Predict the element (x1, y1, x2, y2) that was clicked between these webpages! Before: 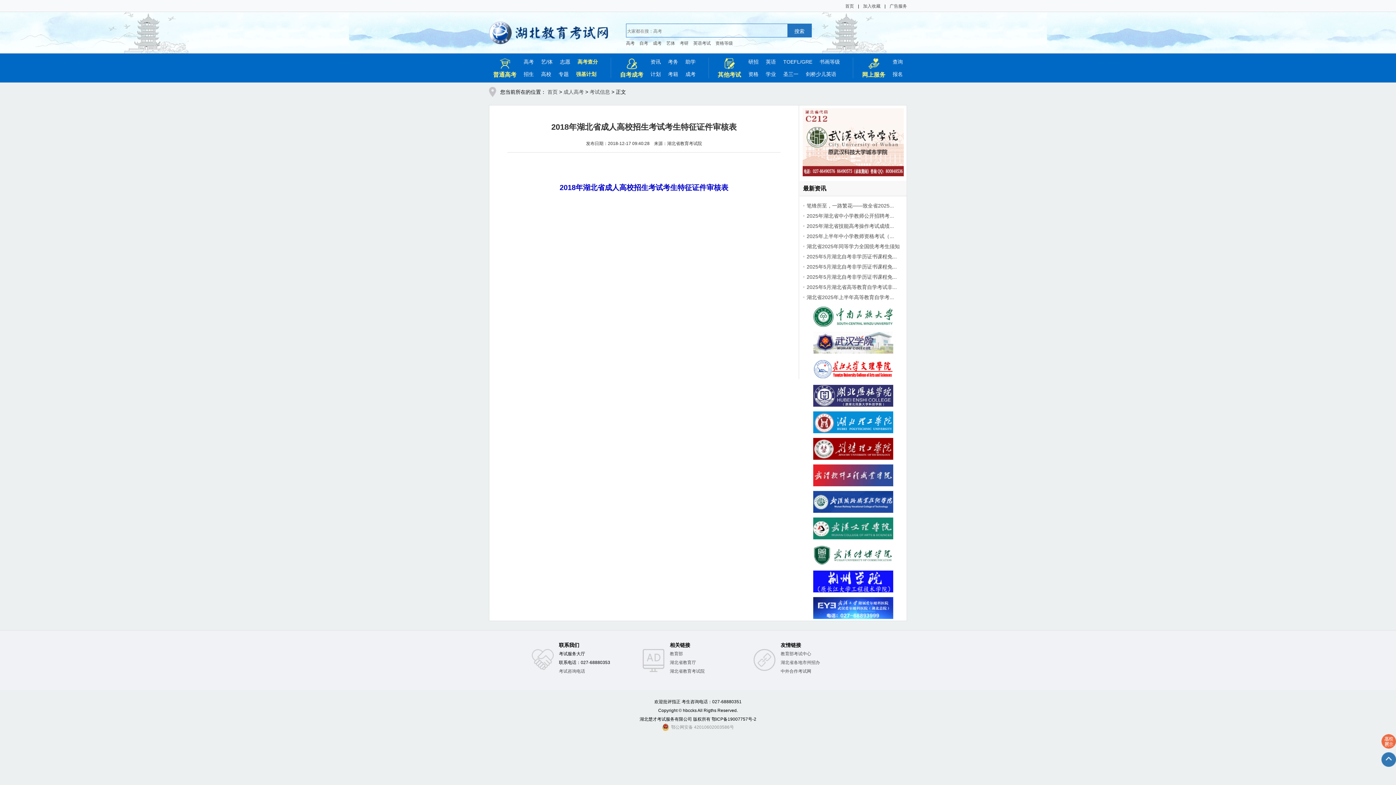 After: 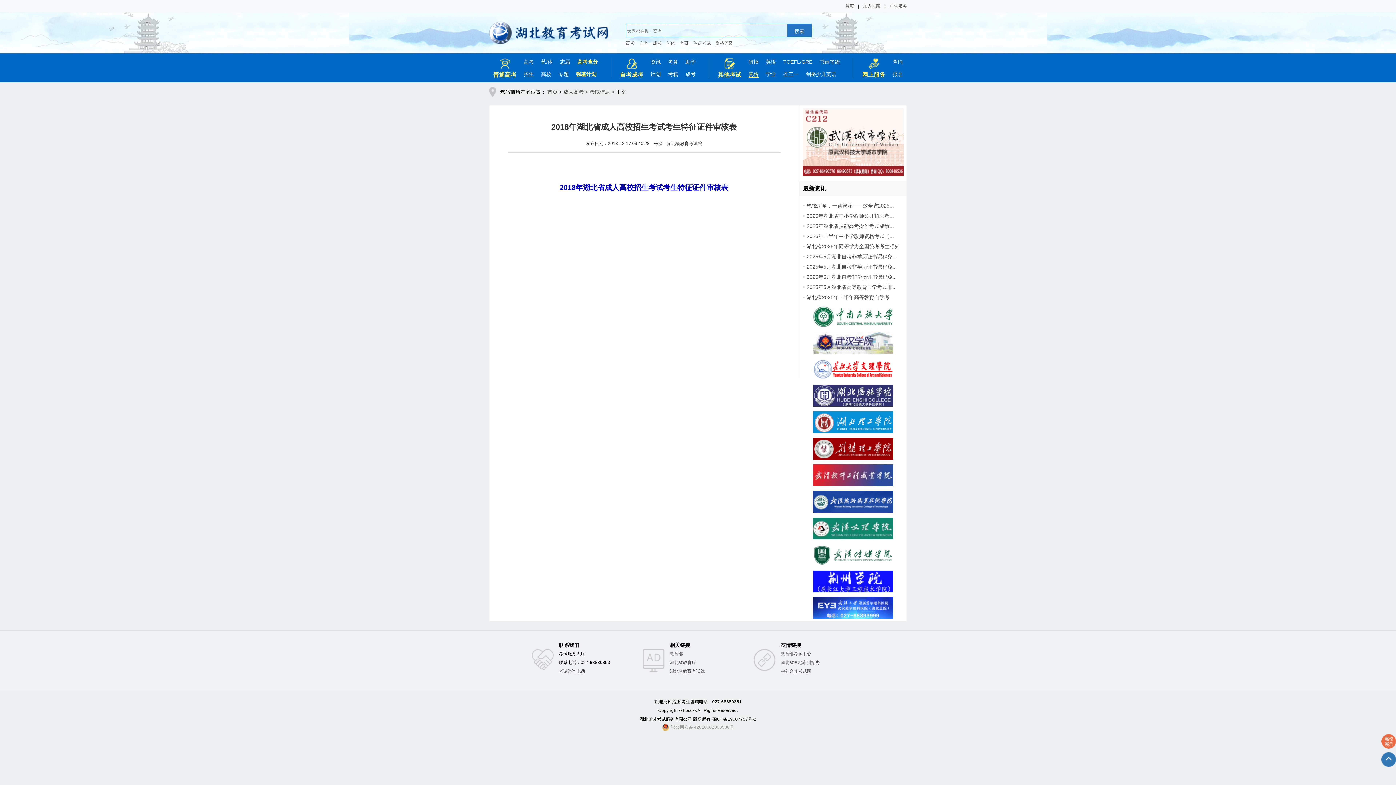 Action: bbox: (748, 71, 758, 77) label: 资格